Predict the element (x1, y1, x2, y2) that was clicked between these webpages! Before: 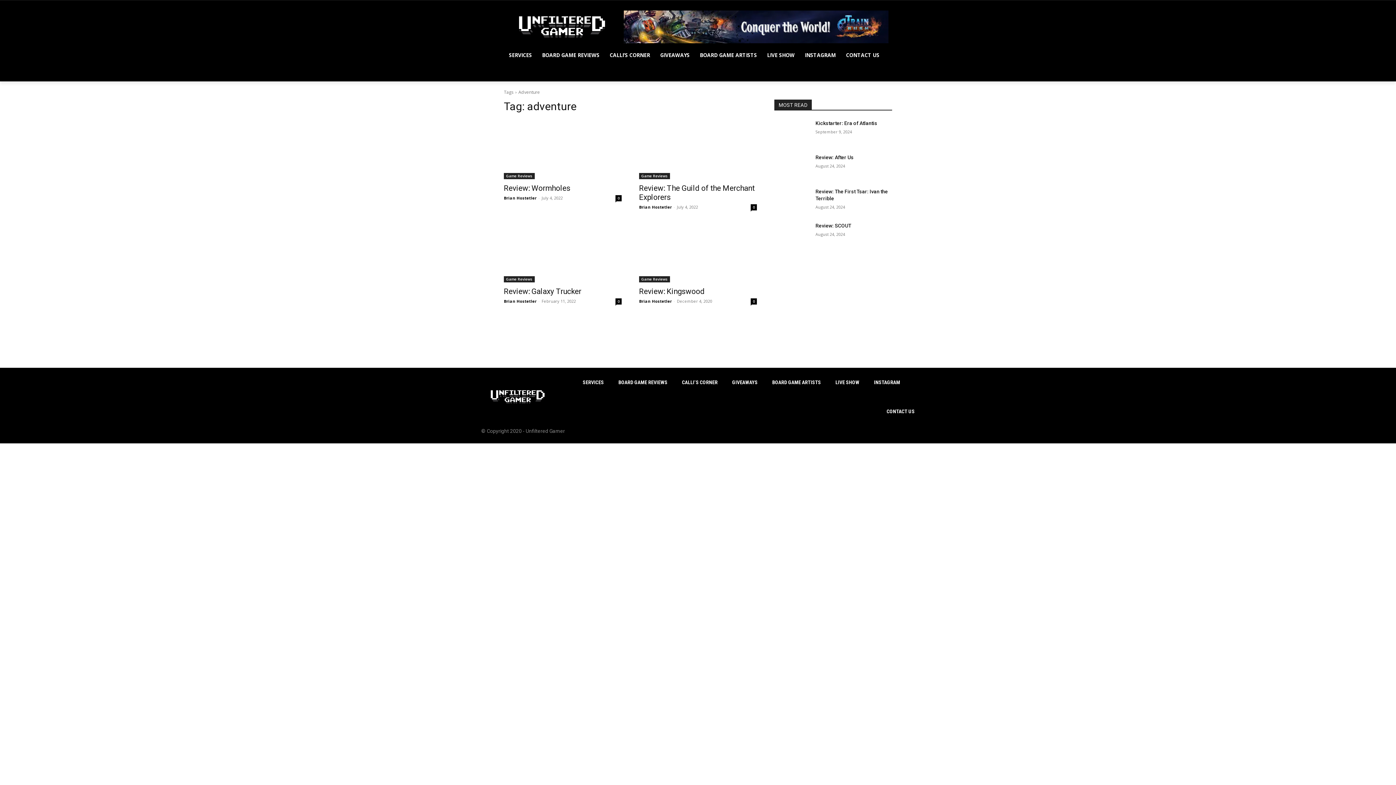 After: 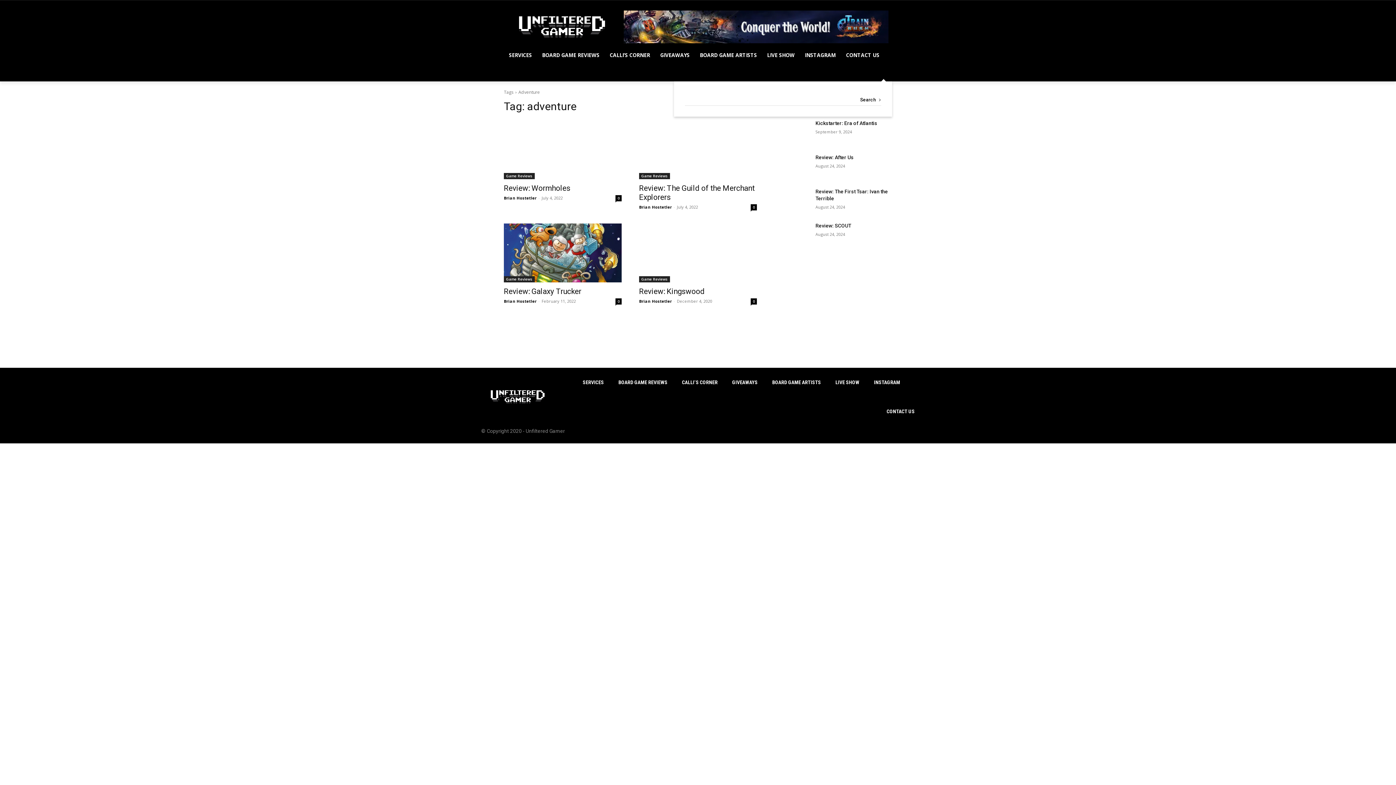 Action: bbox: (874, 64, 892, 81) label: Search